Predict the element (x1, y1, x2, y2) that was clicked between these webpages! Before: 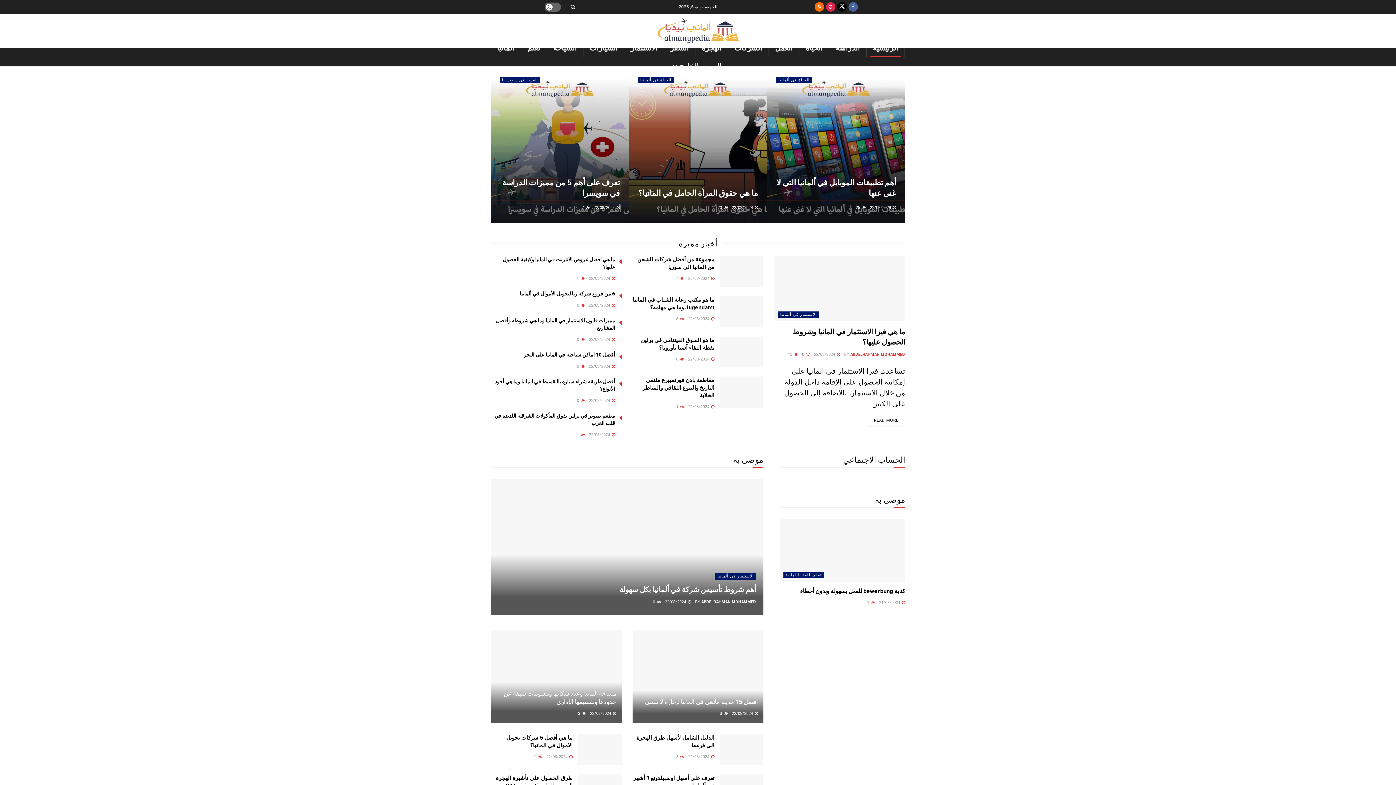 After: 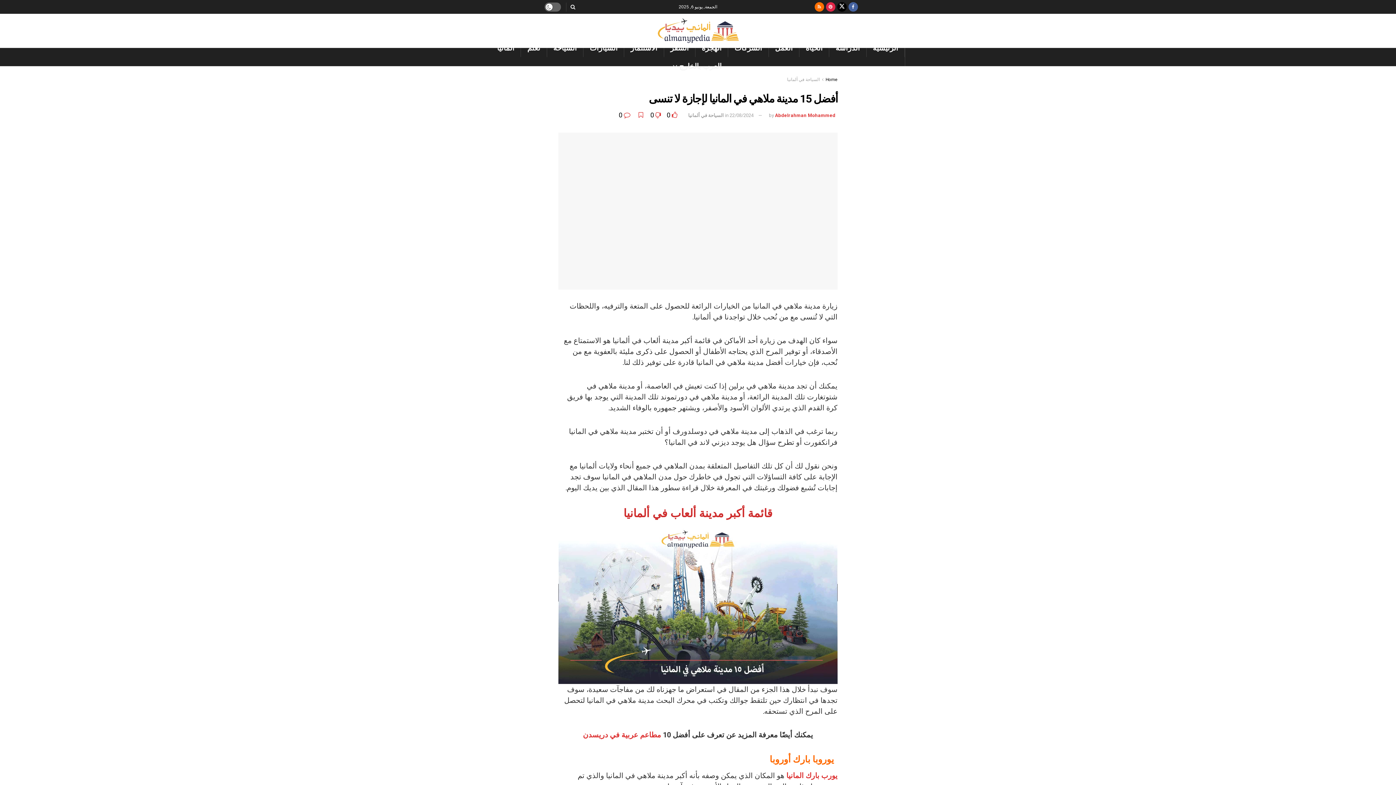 Action: label: أفضل 15 مدينة ملاهي في المانيا لإجازة لا تنسى bbox: (644, 698, 758, 705)